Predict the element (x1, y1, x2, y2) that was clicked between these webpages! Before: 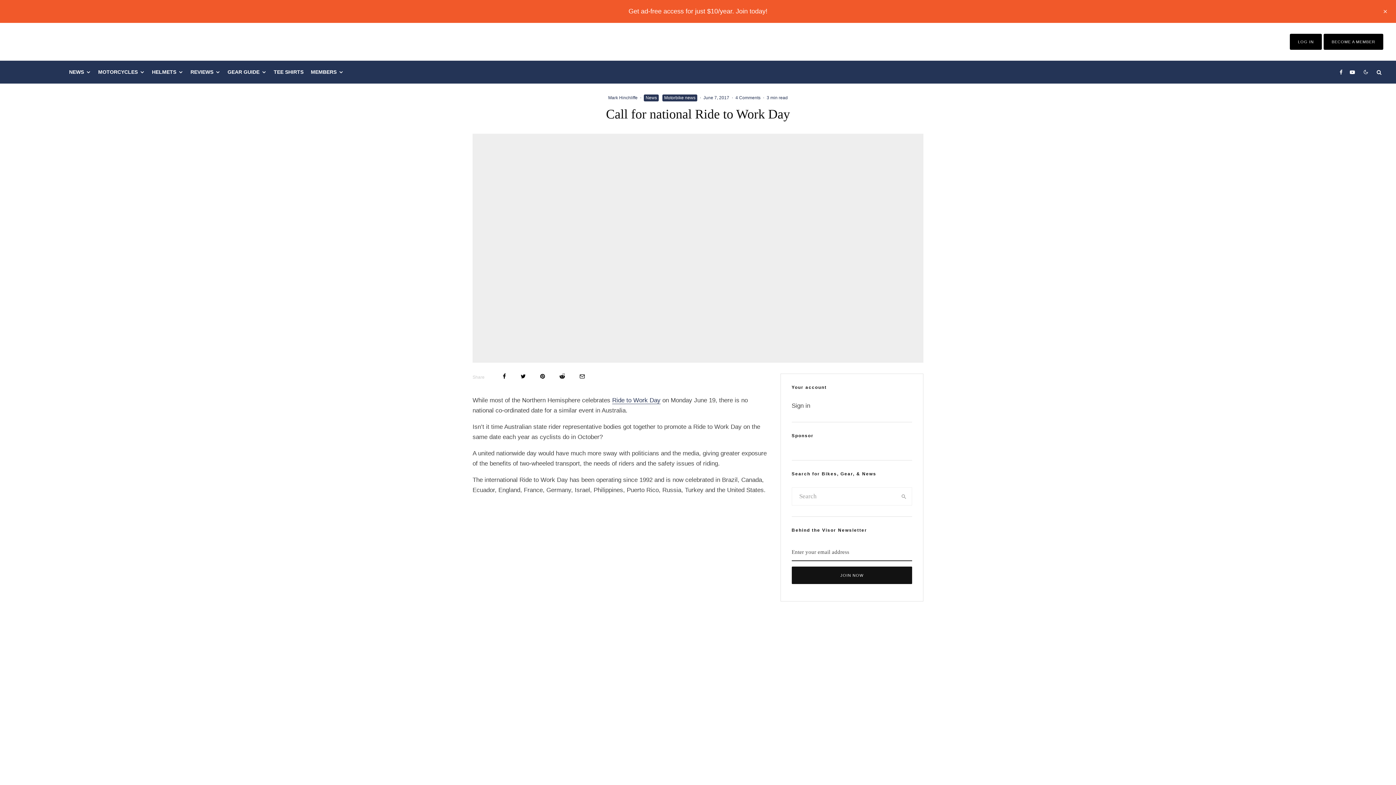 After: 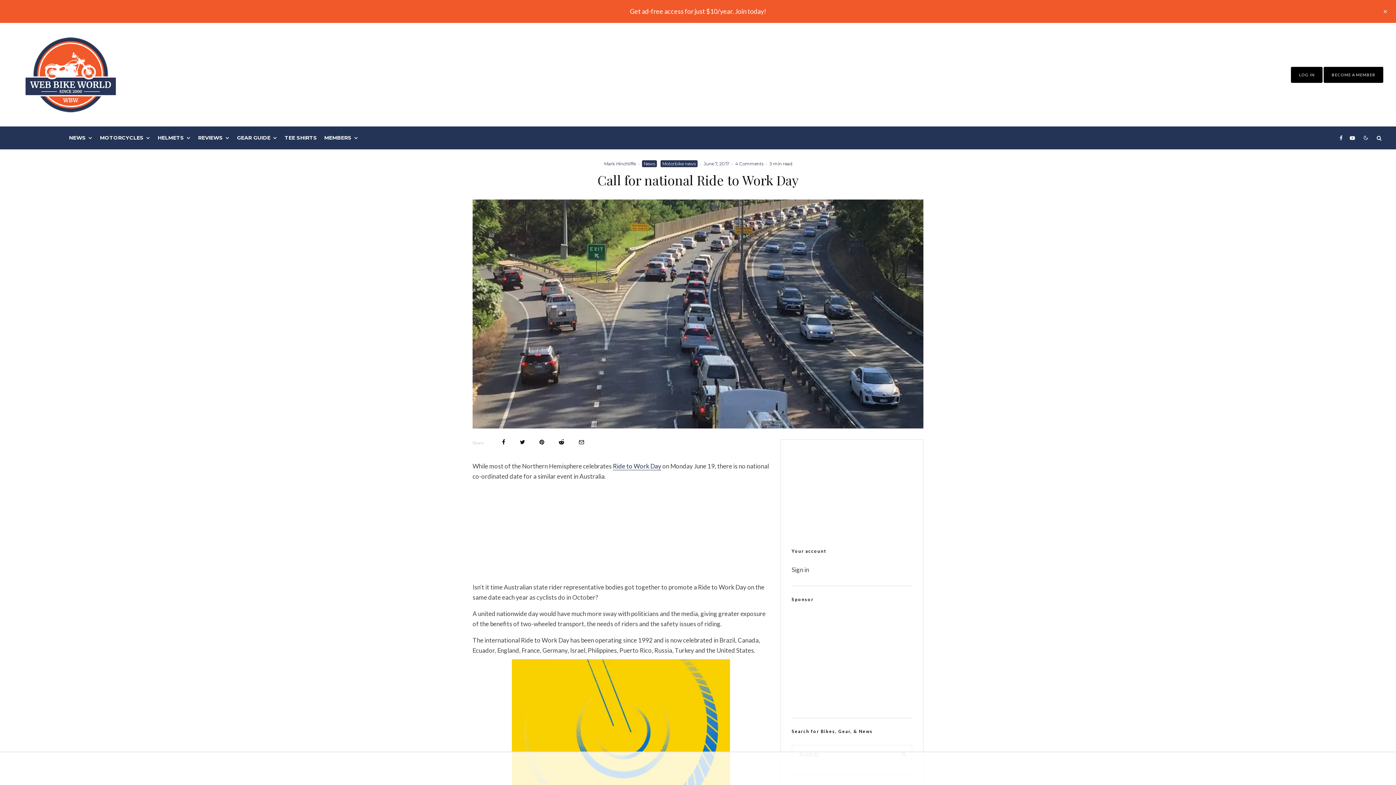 Action: bbox: (662, 94, 697, 101) label: Motorbike news